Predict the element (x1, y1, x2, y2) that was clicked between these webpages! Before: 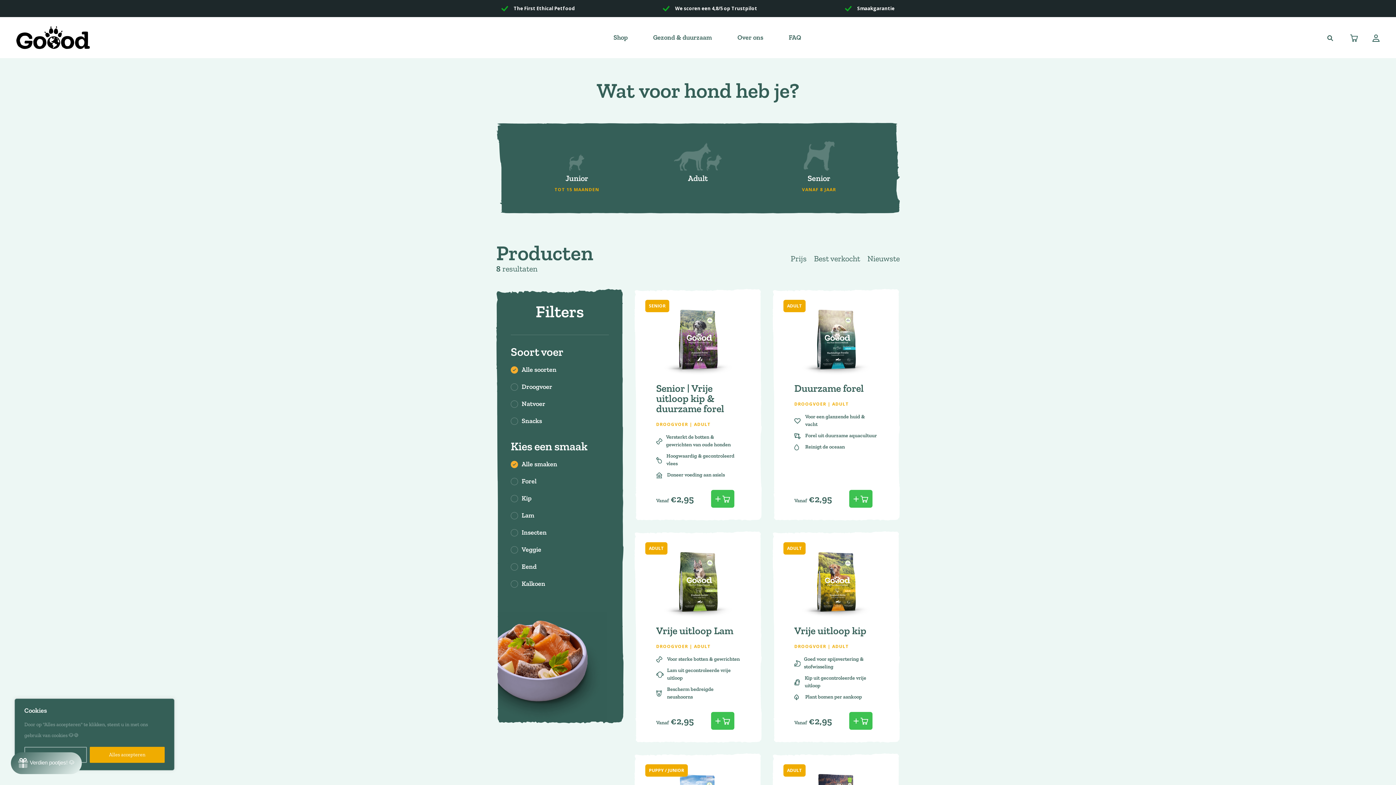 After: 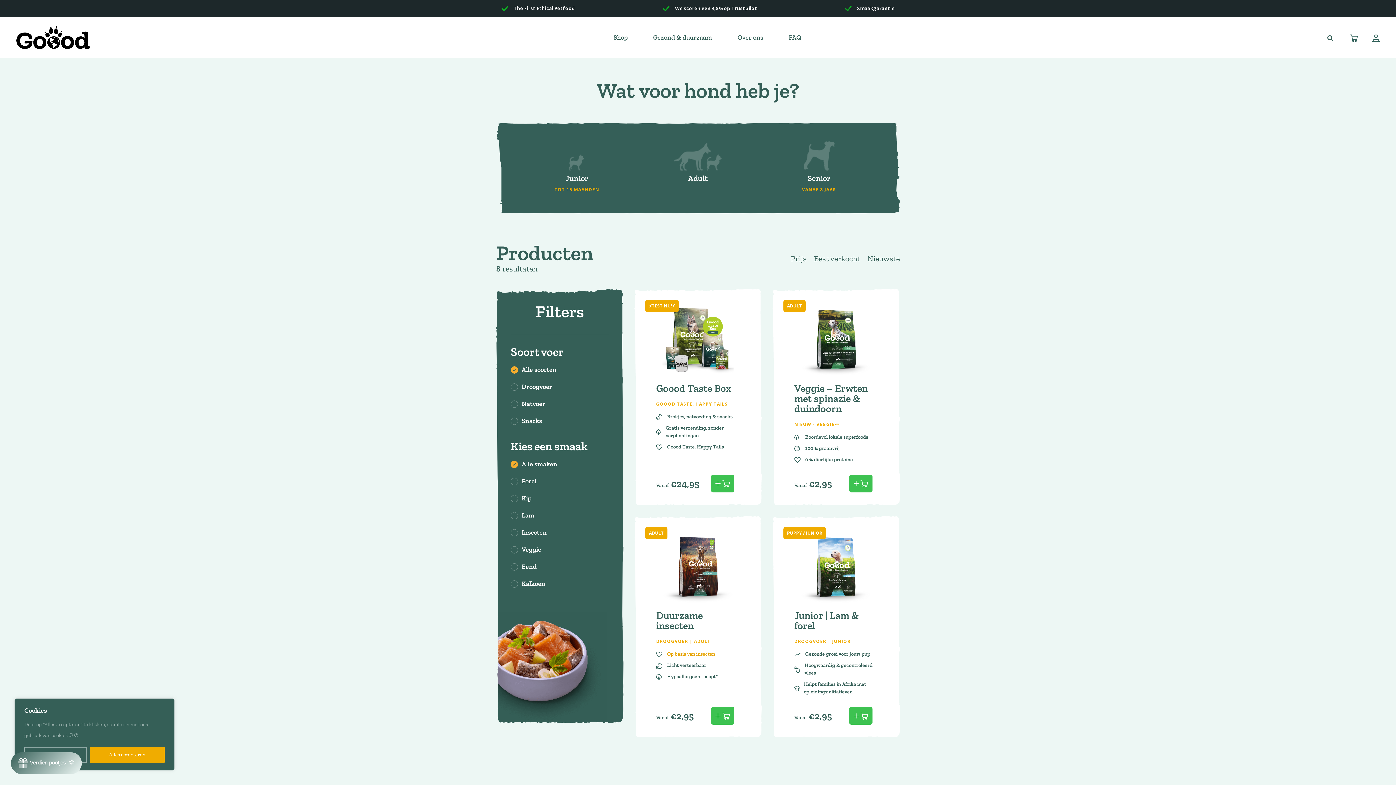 Action: label: Nieuwste bbox: (867, 253, 900, 263)